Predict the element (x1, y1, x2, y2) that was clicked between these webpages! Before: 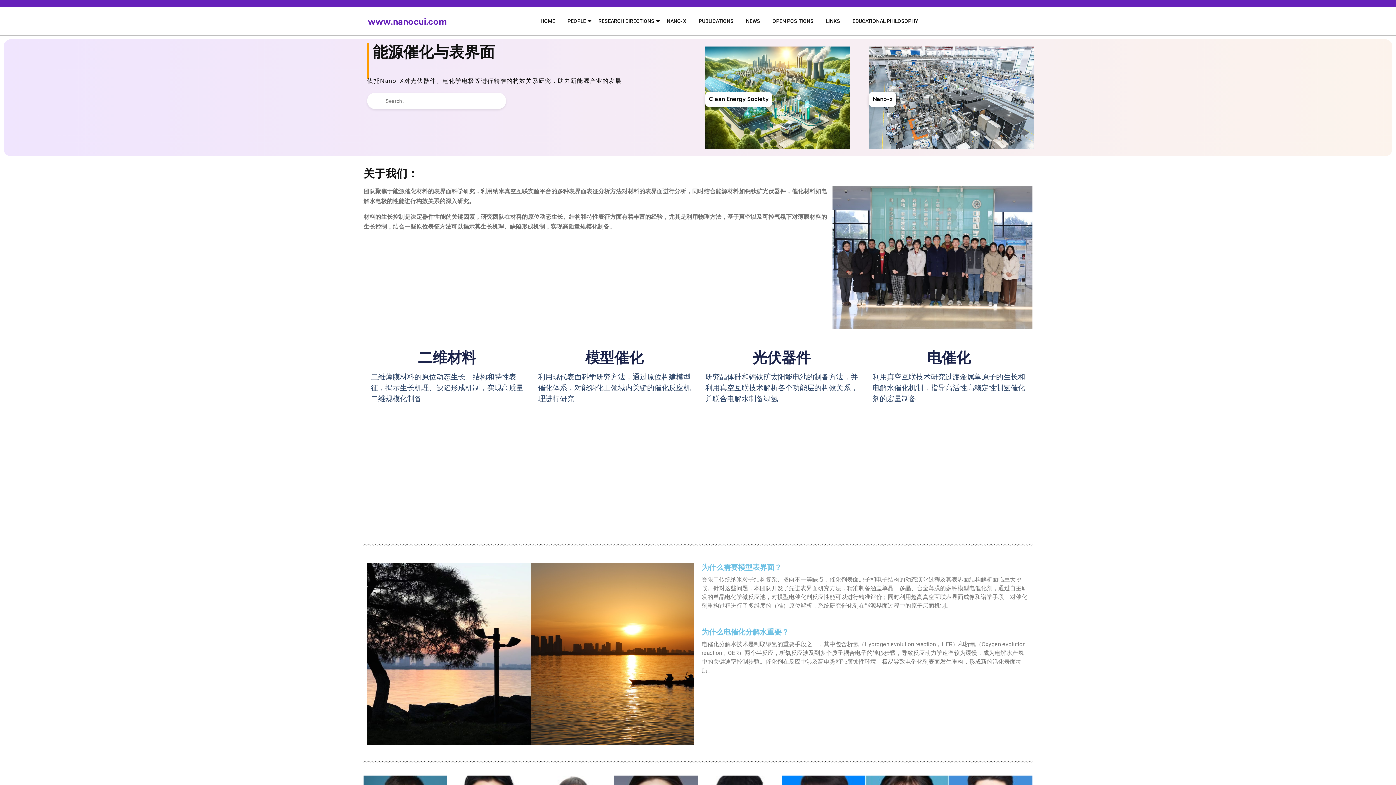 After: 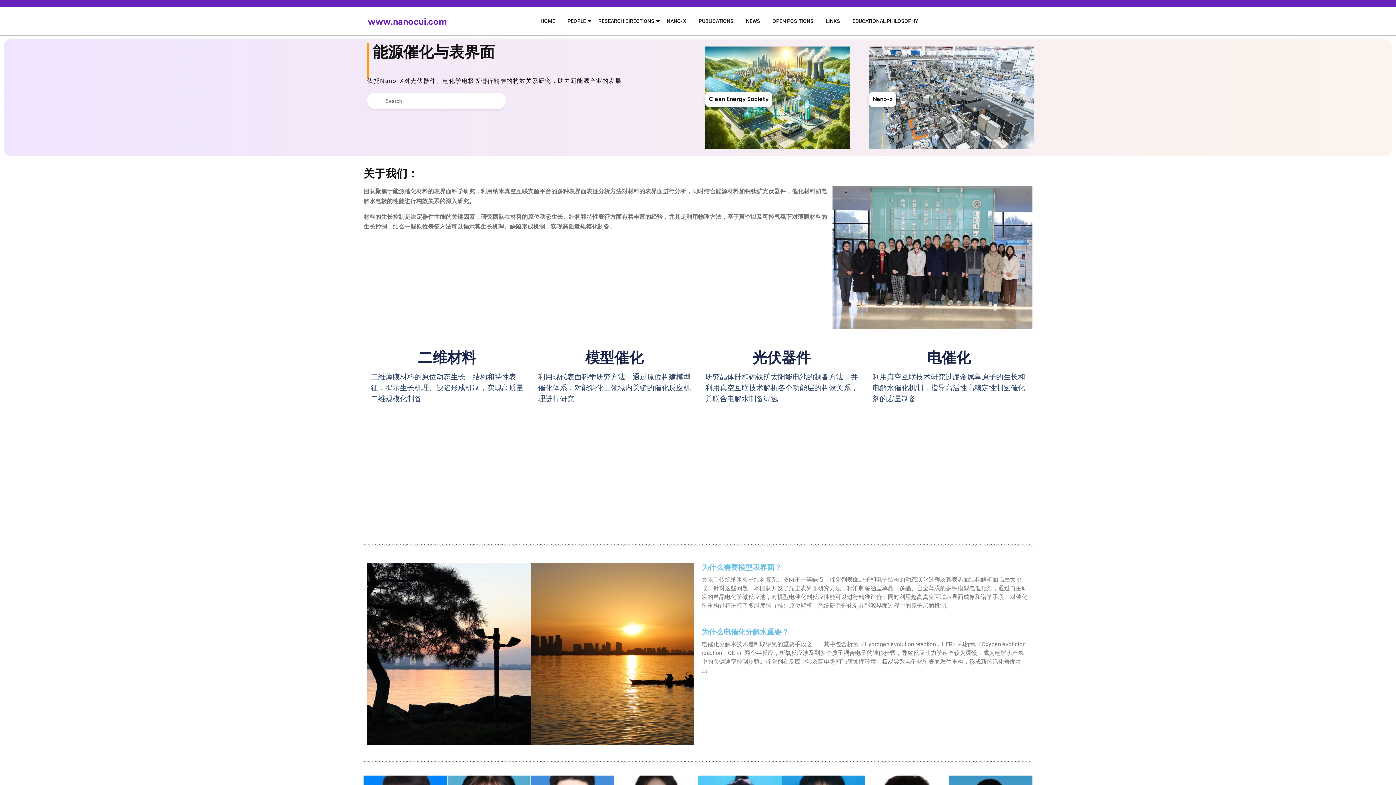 Action: label: EDUCATIONAL PHILOSOPHY bbox: (847, 14, 923, 28)